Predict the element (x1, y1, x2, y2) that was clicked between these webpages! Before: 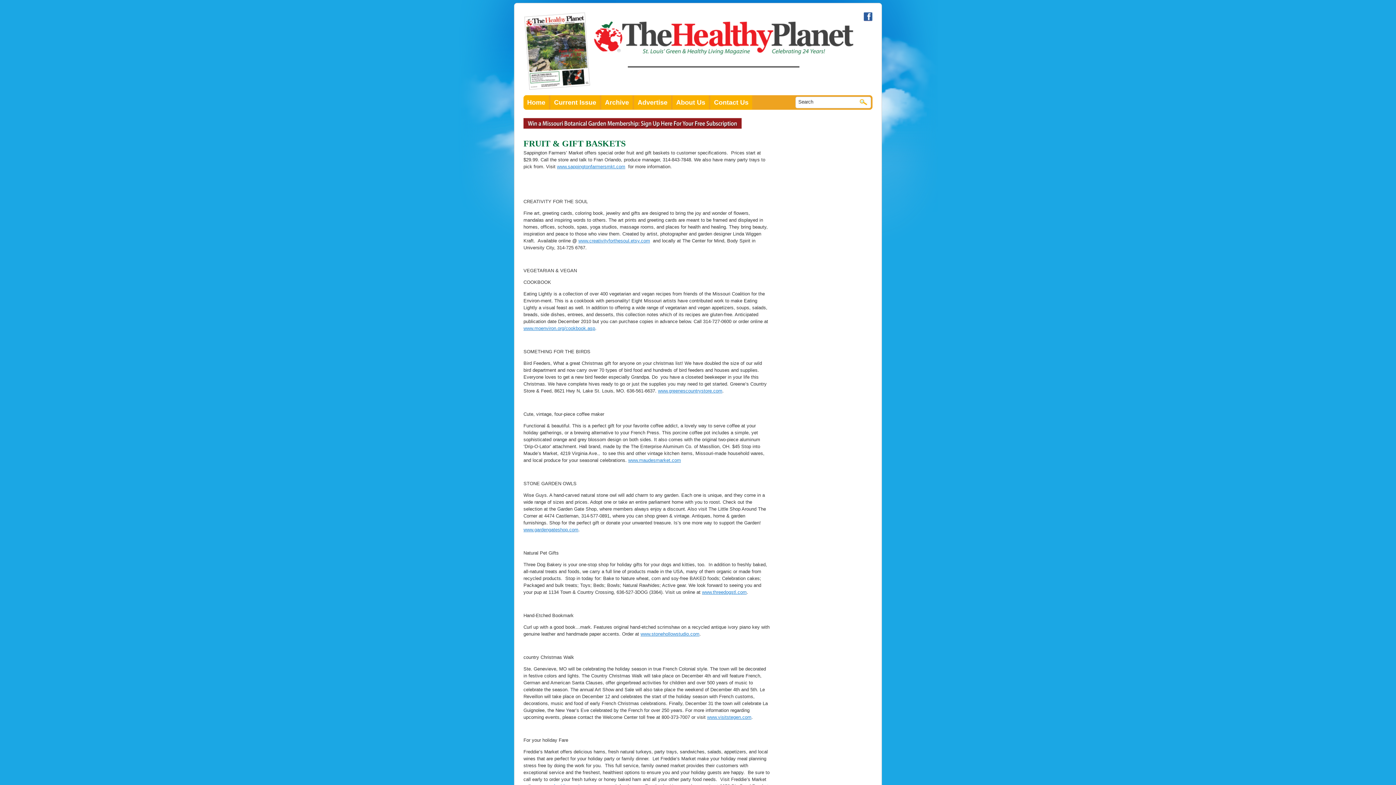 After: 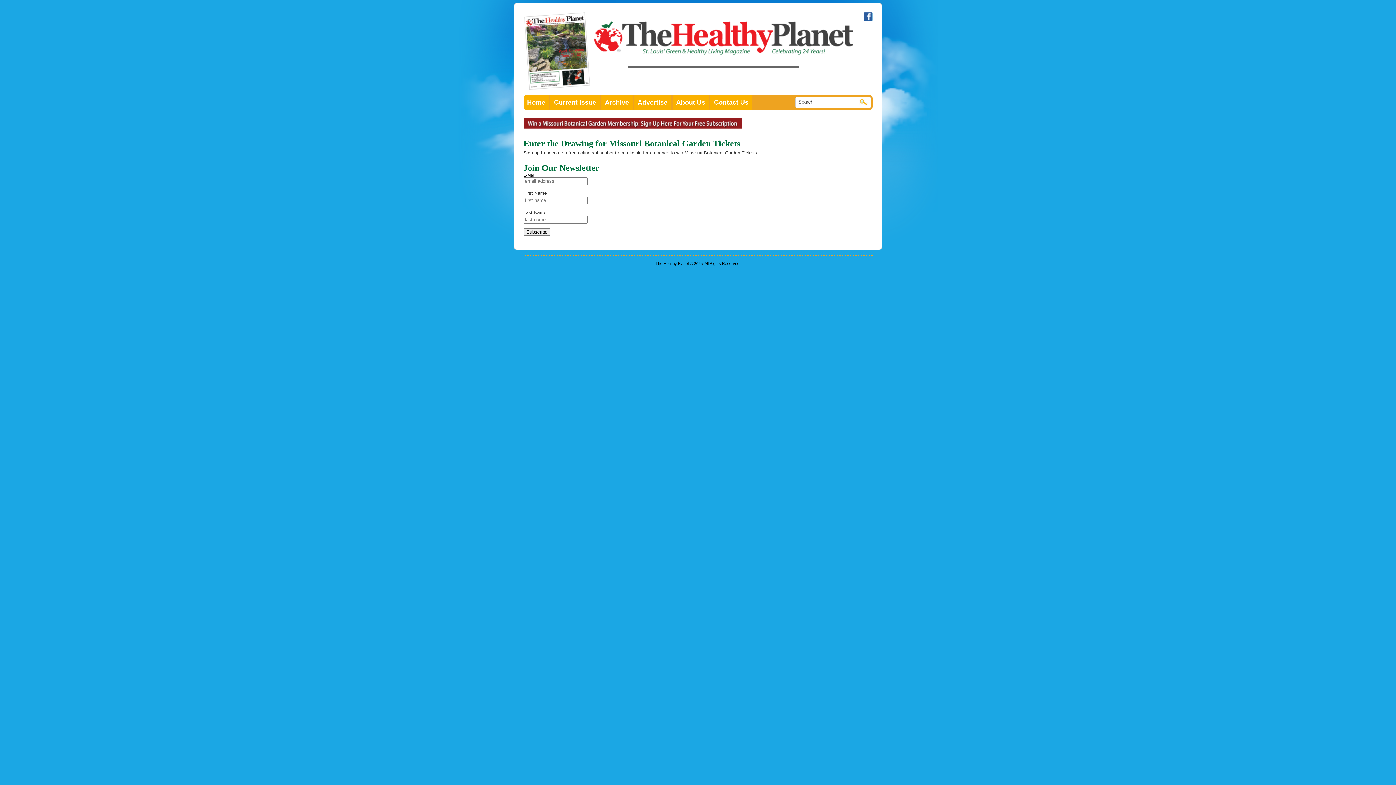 Action: bbox: (523, 128, 741, 132)